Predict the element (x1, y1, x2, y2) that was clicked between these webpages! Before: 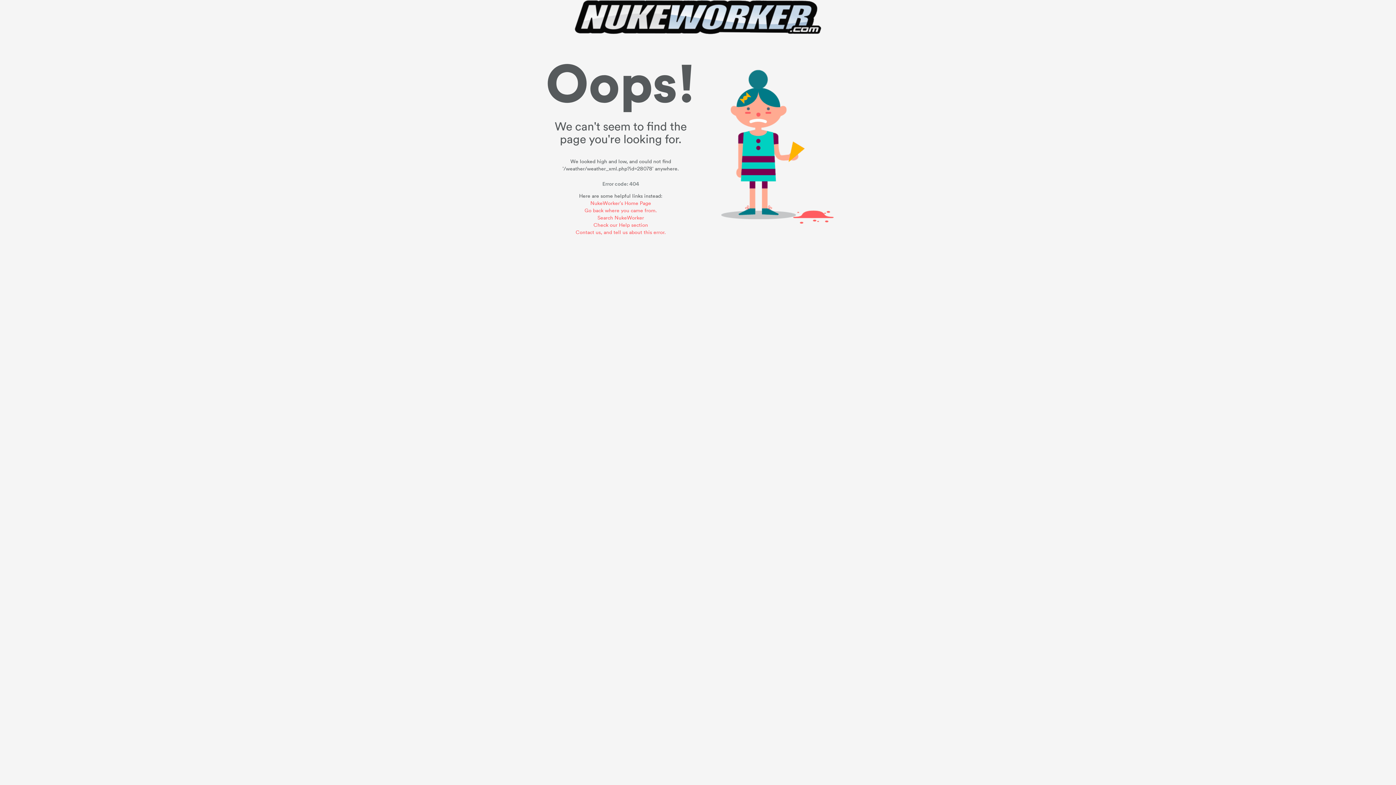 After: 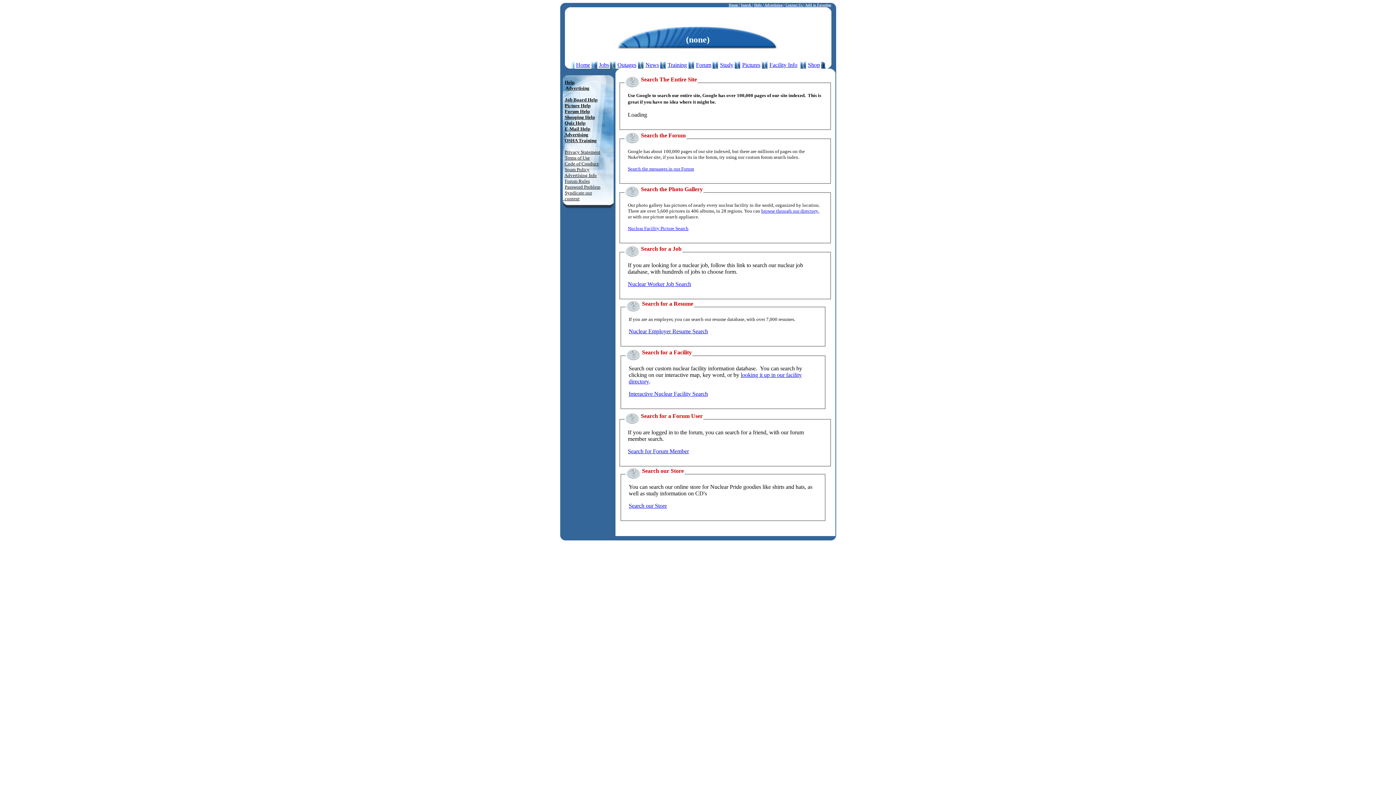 Action: bbox: (597, 214, 644, 221) label: Search NukeWorker